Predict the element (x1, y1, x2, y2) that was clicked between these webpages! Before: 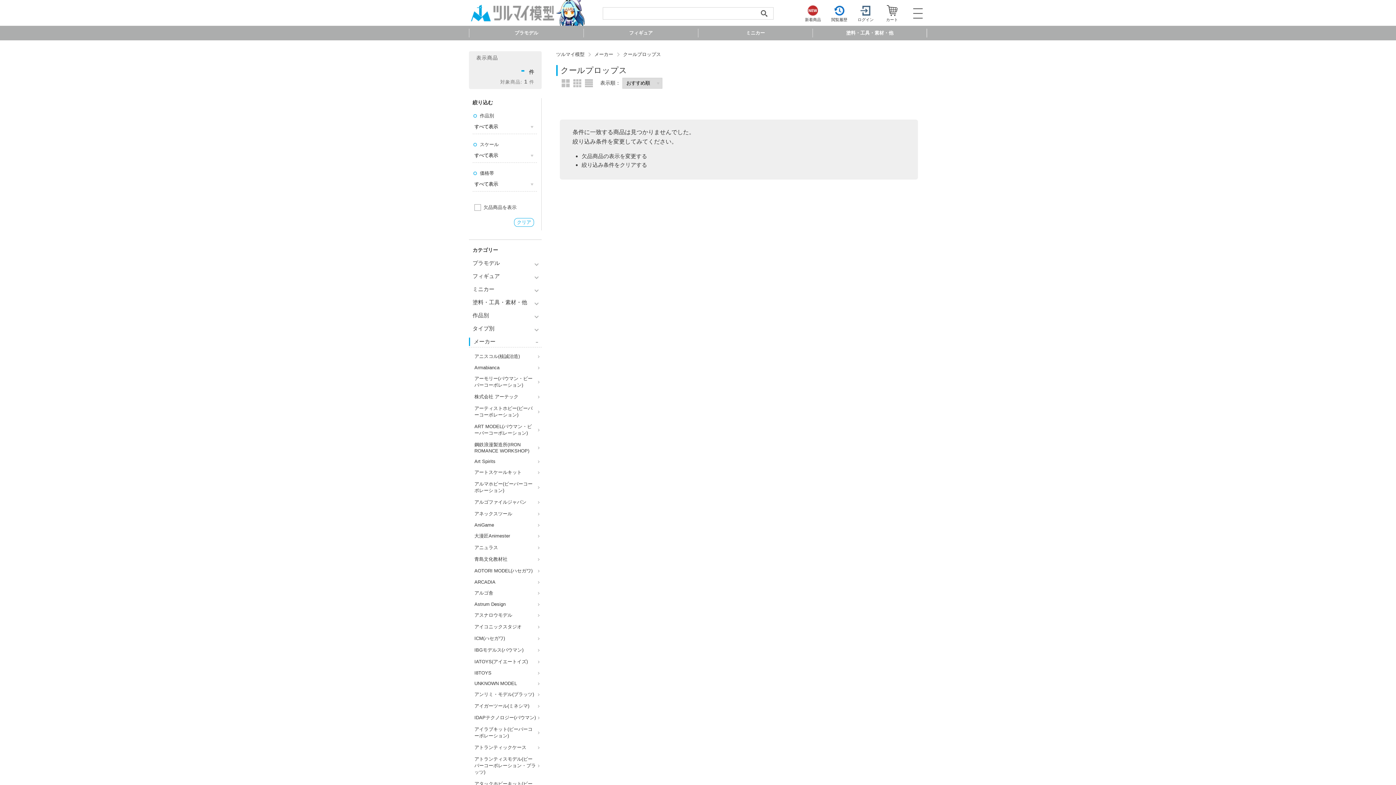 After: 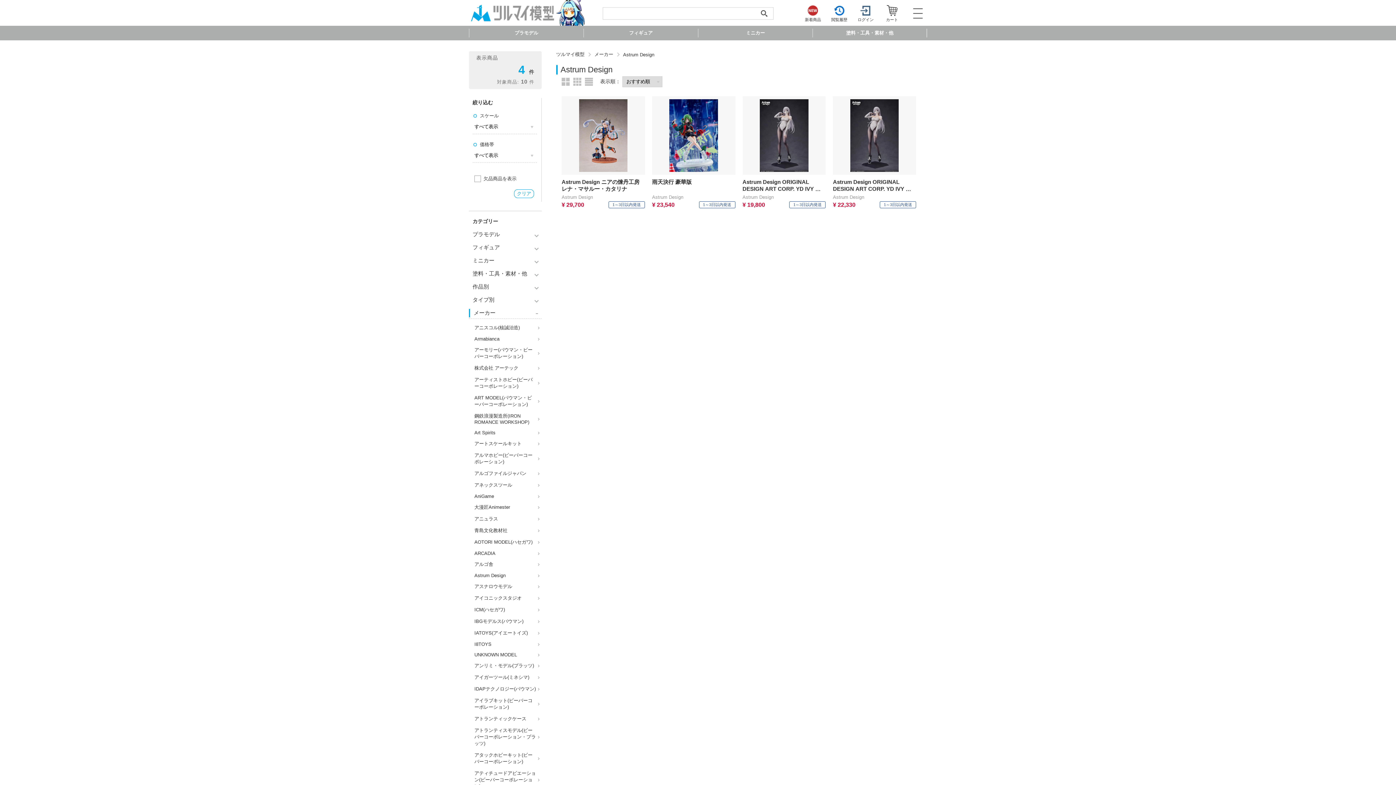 Action: bbox: (470, 599, 541, 609) label: Astrum Design